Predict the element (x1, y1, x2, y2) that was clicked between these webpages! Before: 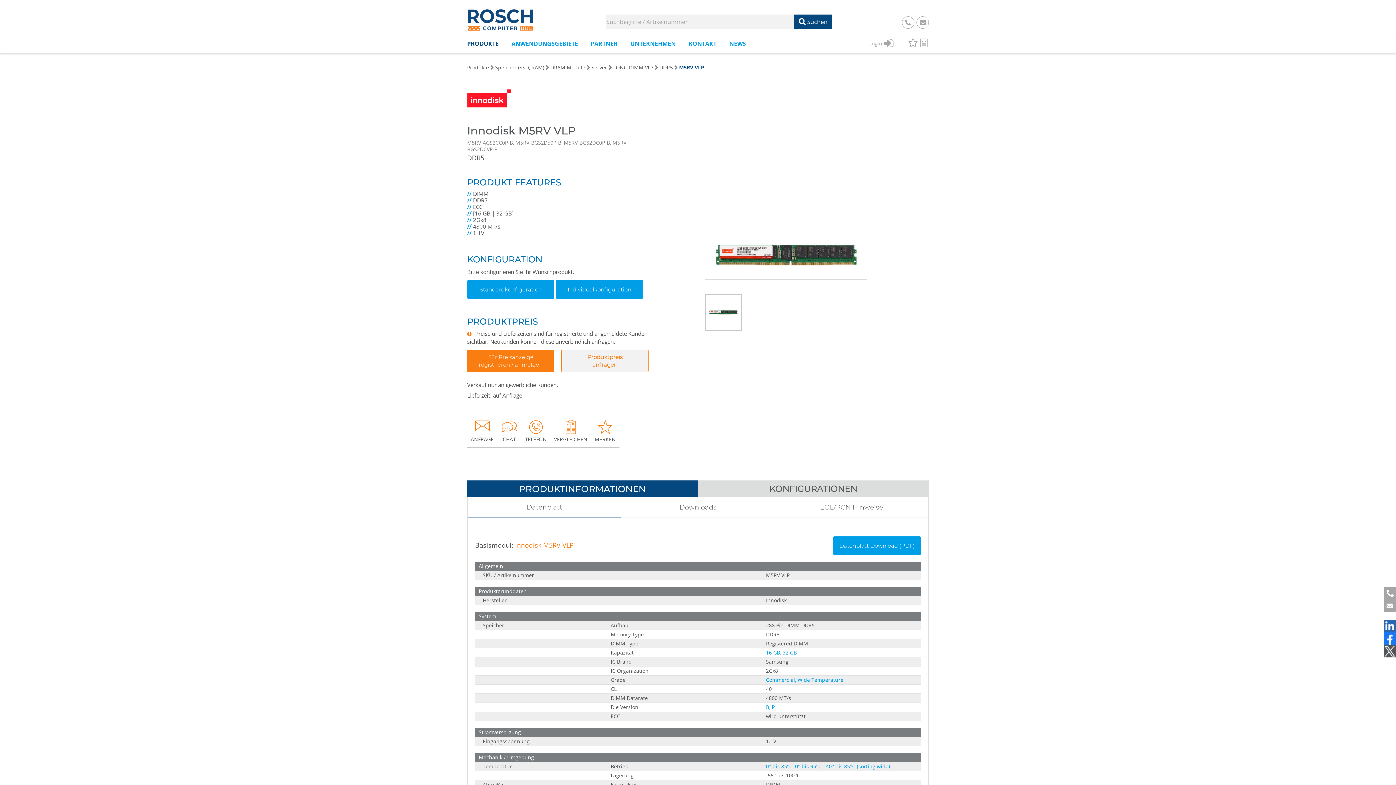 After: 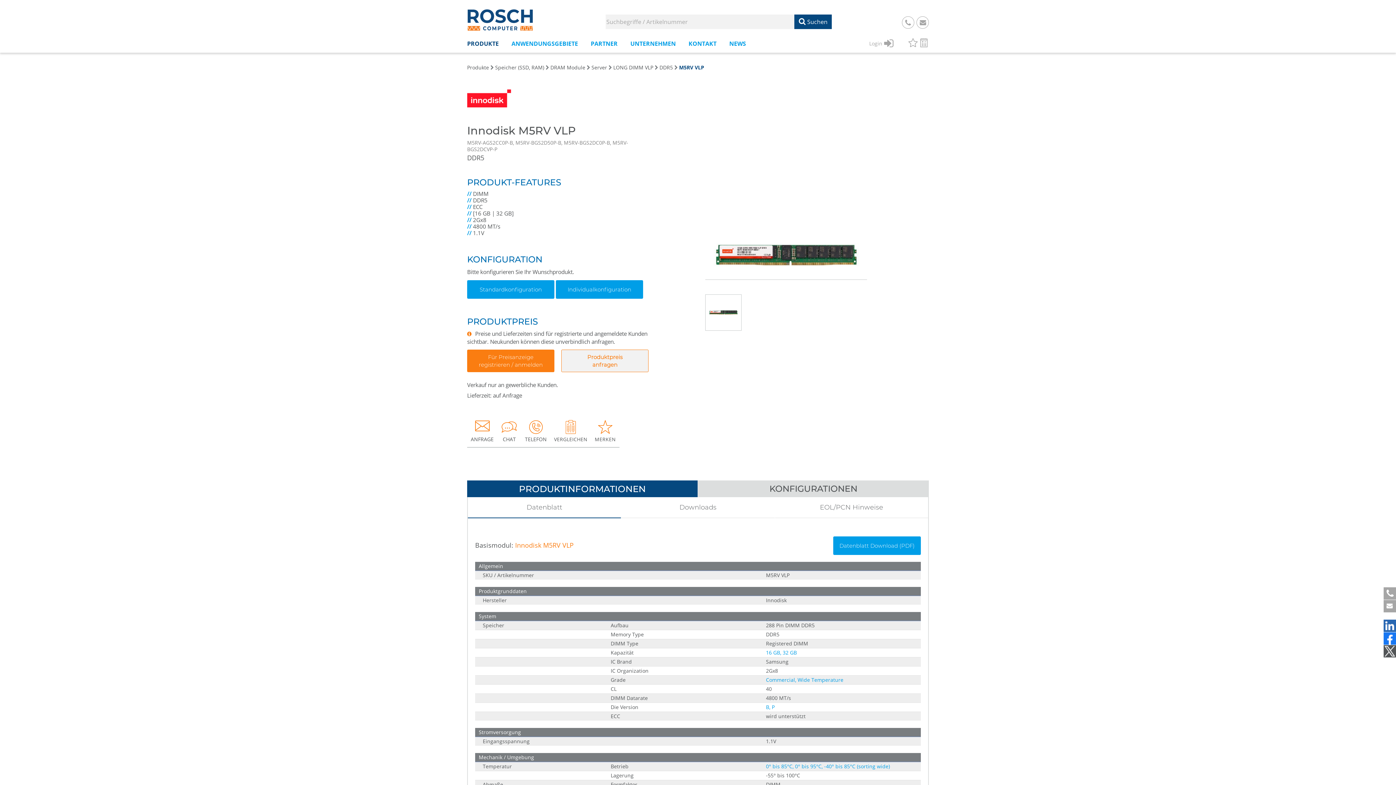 Action: bbox: (705, 294, 741, 330)